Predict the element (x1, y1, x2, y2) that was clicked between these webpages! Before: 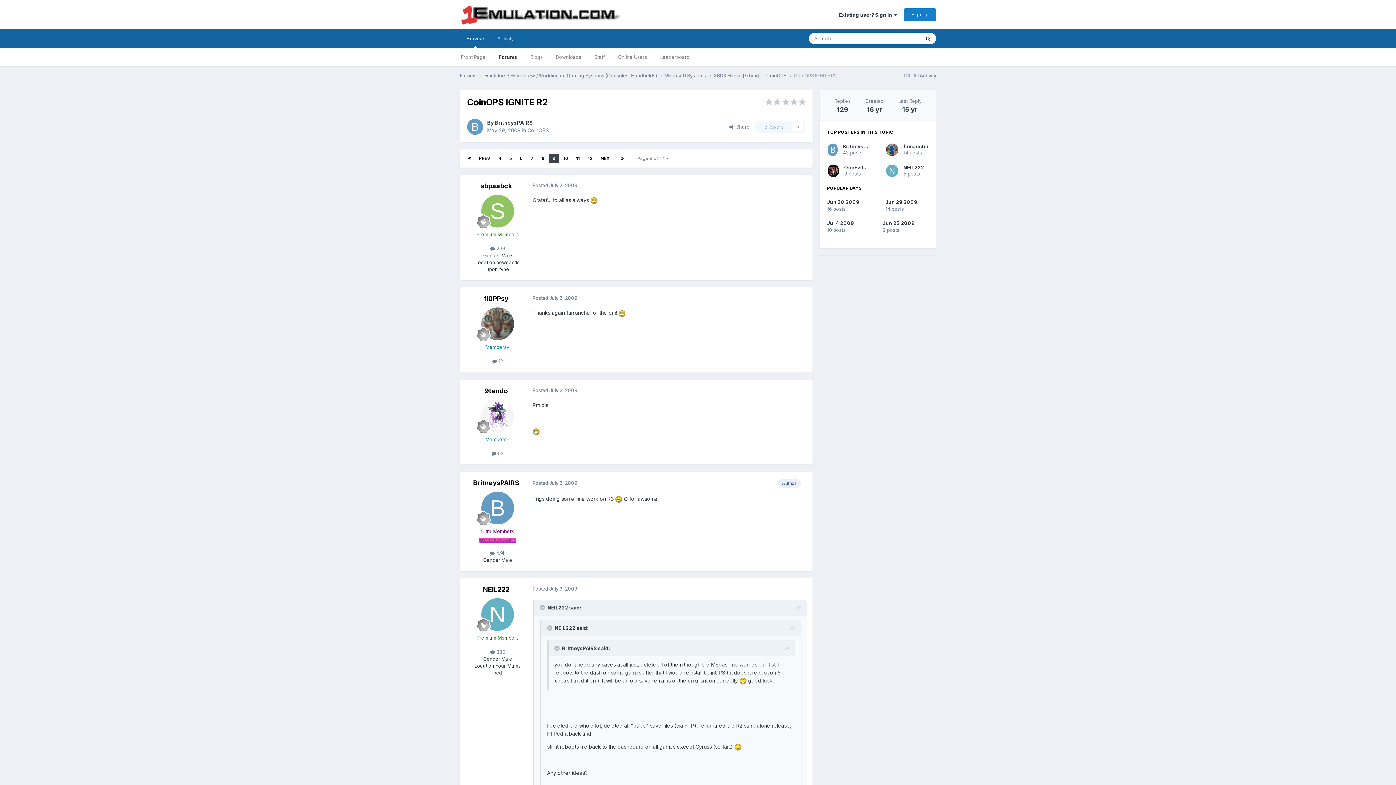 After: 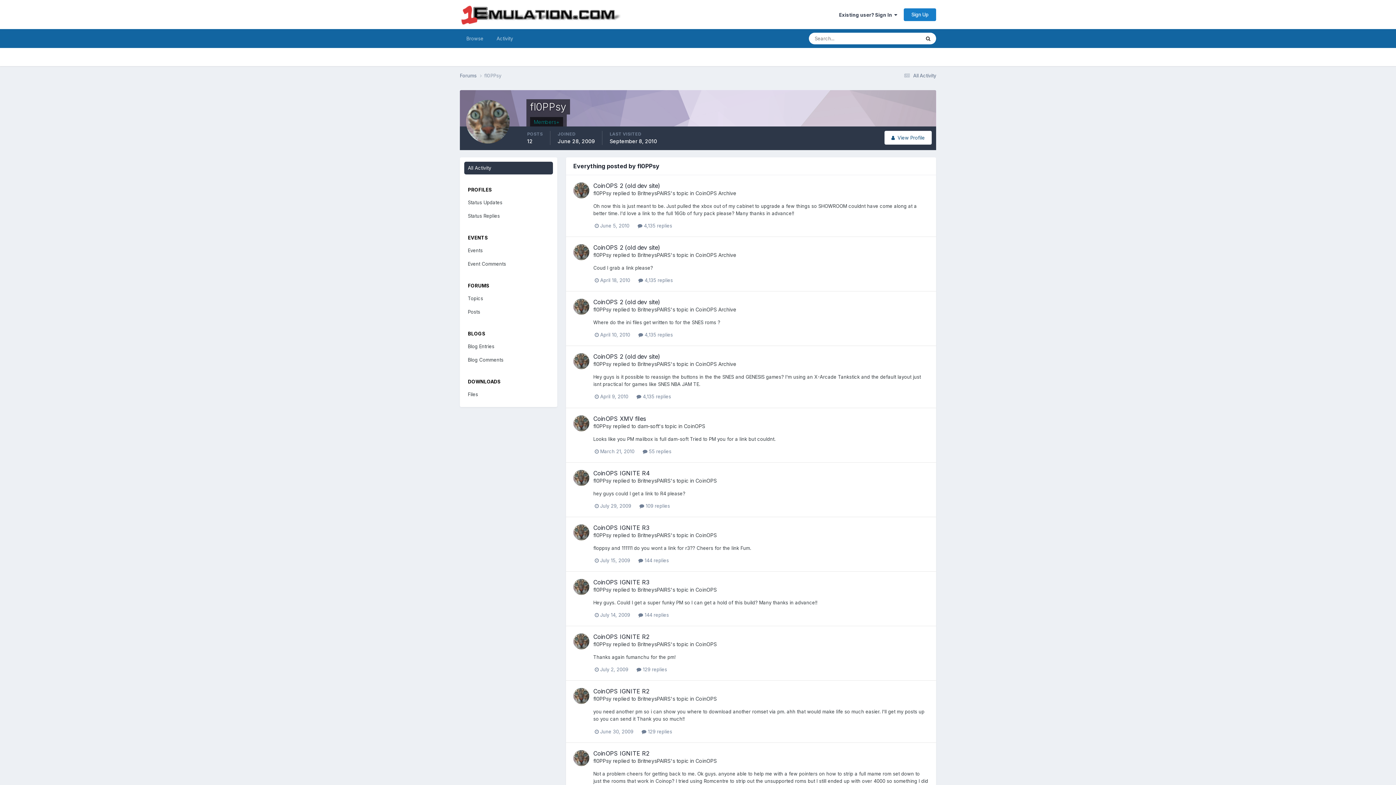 Action: label:  12 bbox: (492, 358, 503, 364)